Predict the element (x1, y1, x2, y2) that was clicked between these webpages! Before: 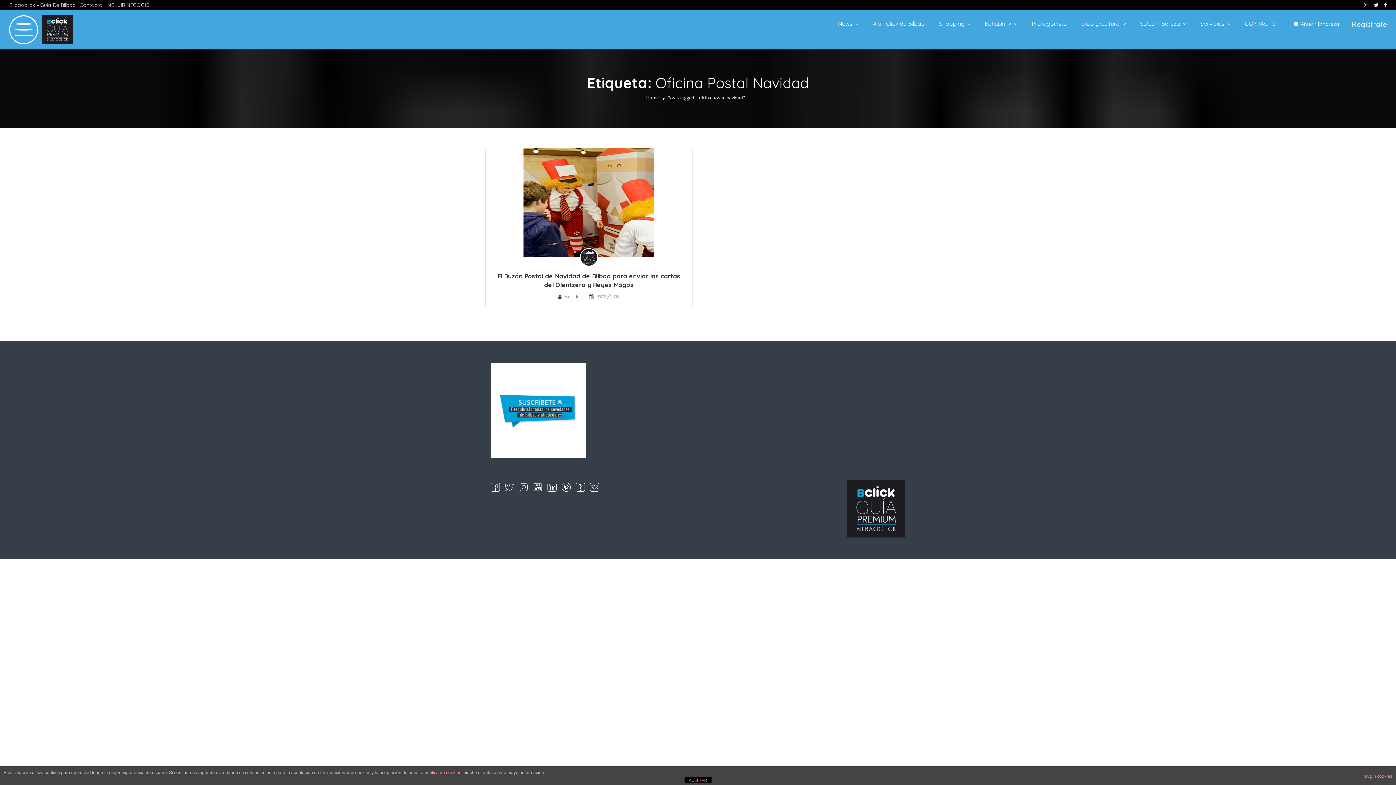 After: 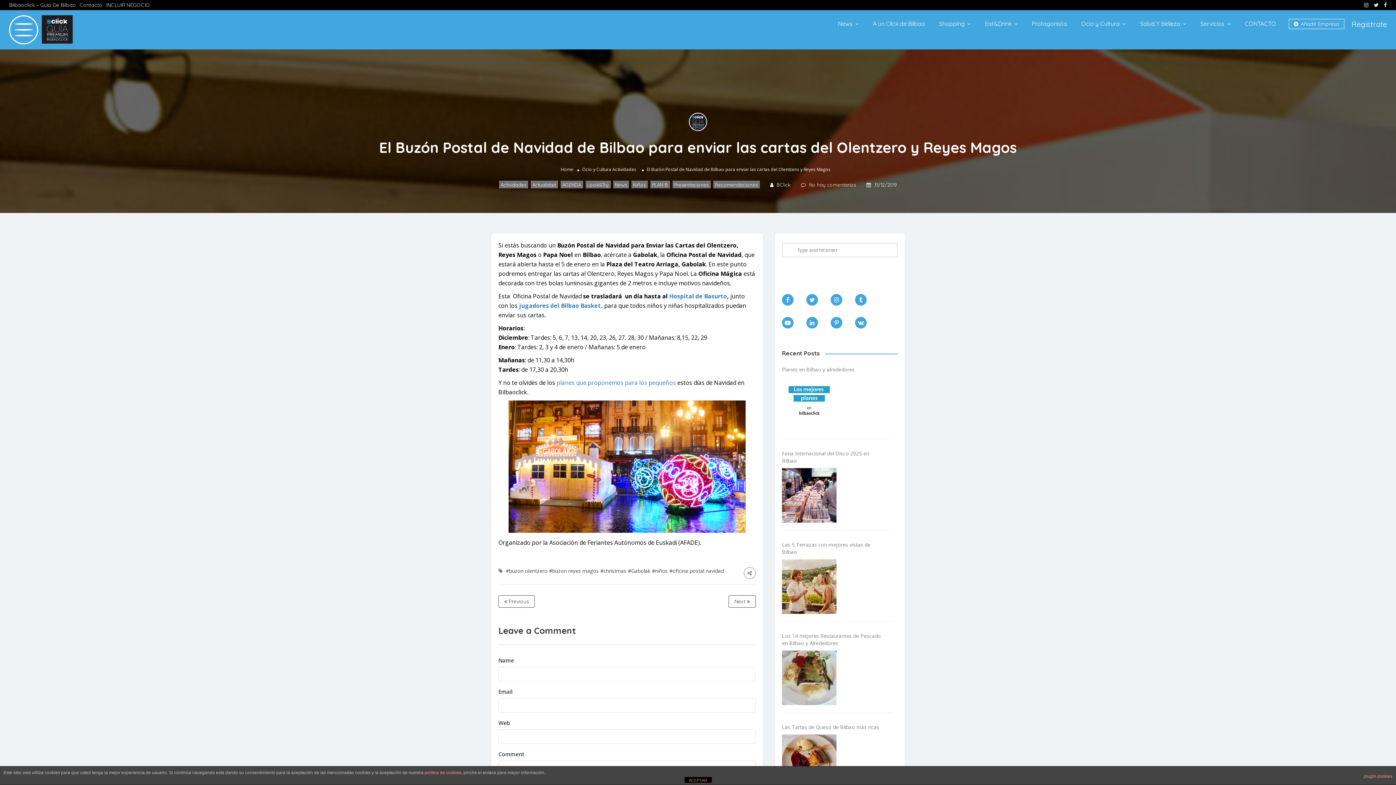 Action: bbox: (523, 199, 654, 205)